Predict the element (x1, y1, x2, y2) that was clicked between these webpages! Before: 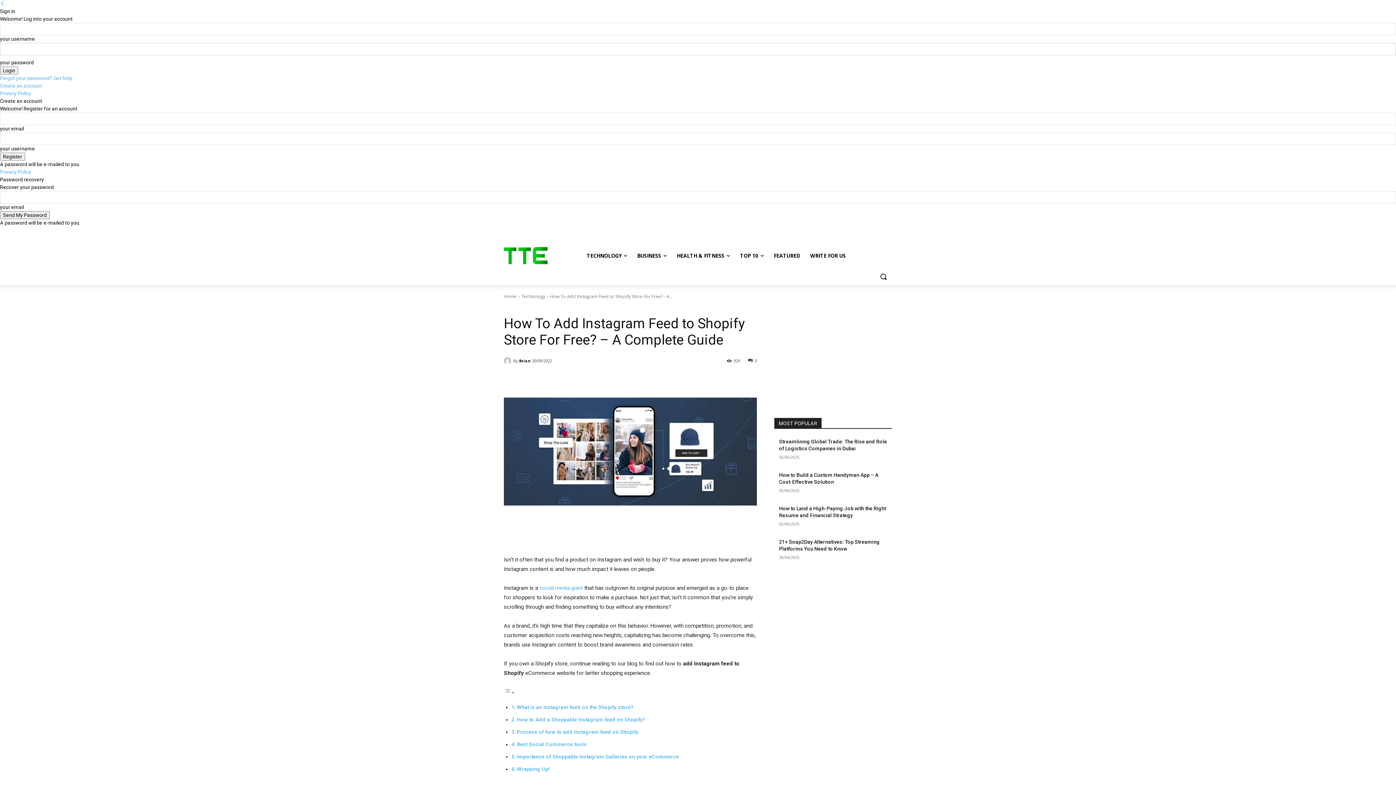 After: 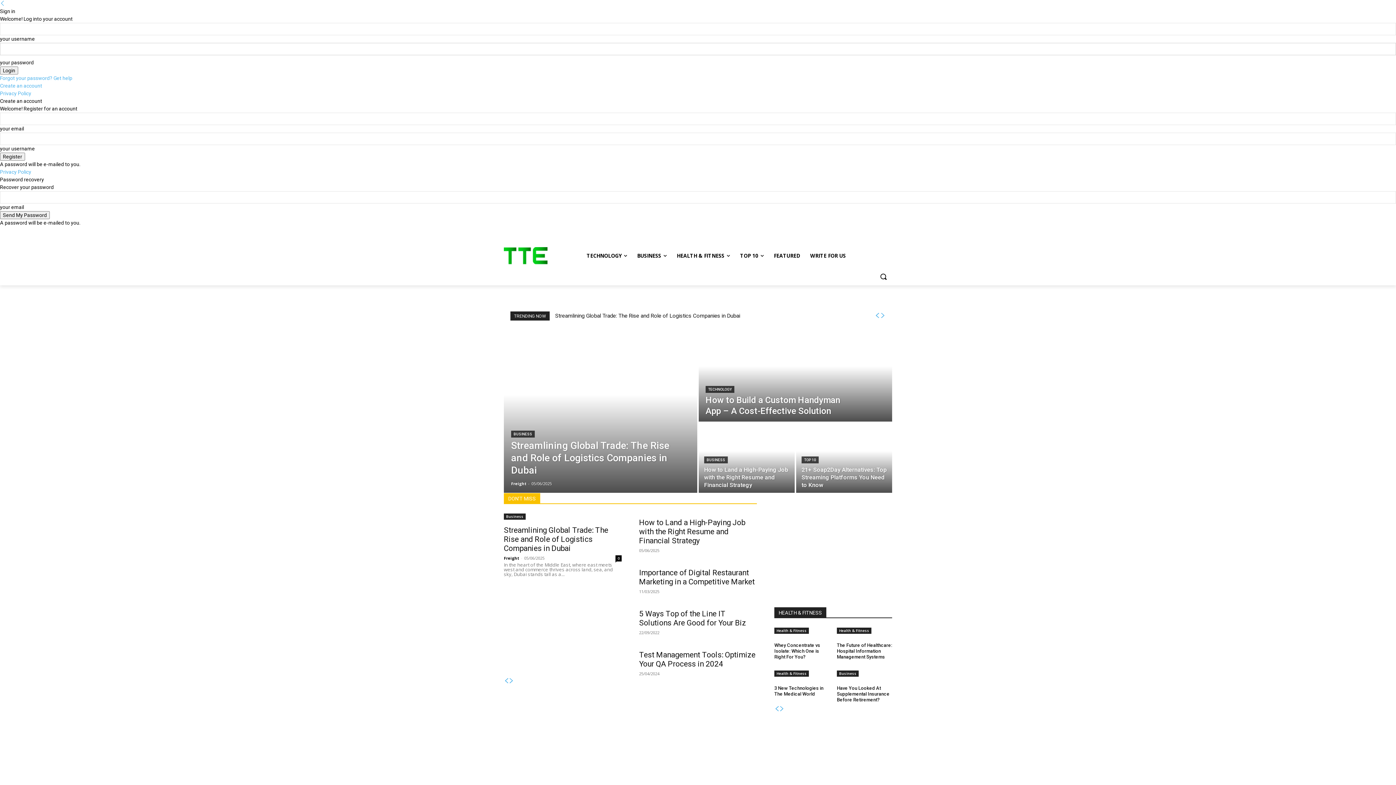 Action: bbox: (504, 247, 581, 264)